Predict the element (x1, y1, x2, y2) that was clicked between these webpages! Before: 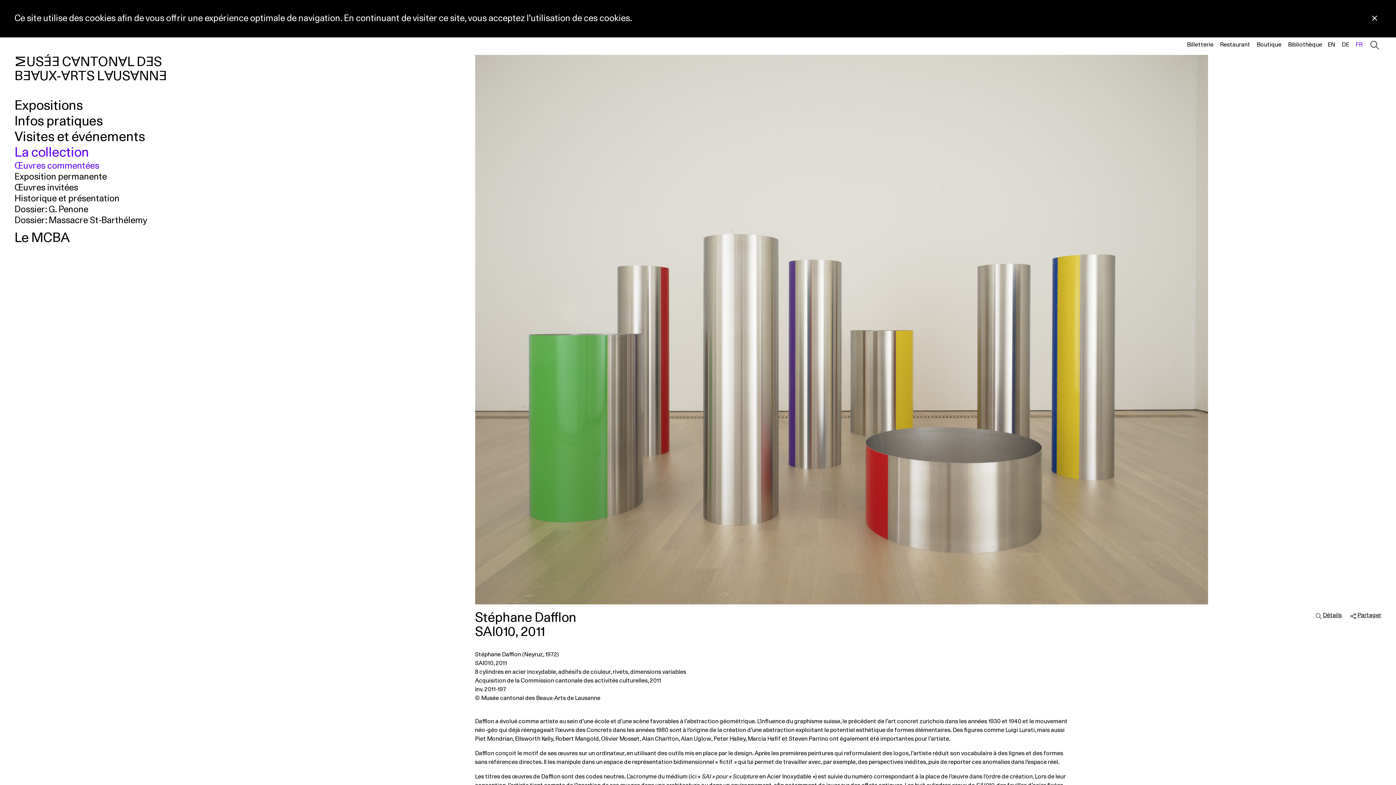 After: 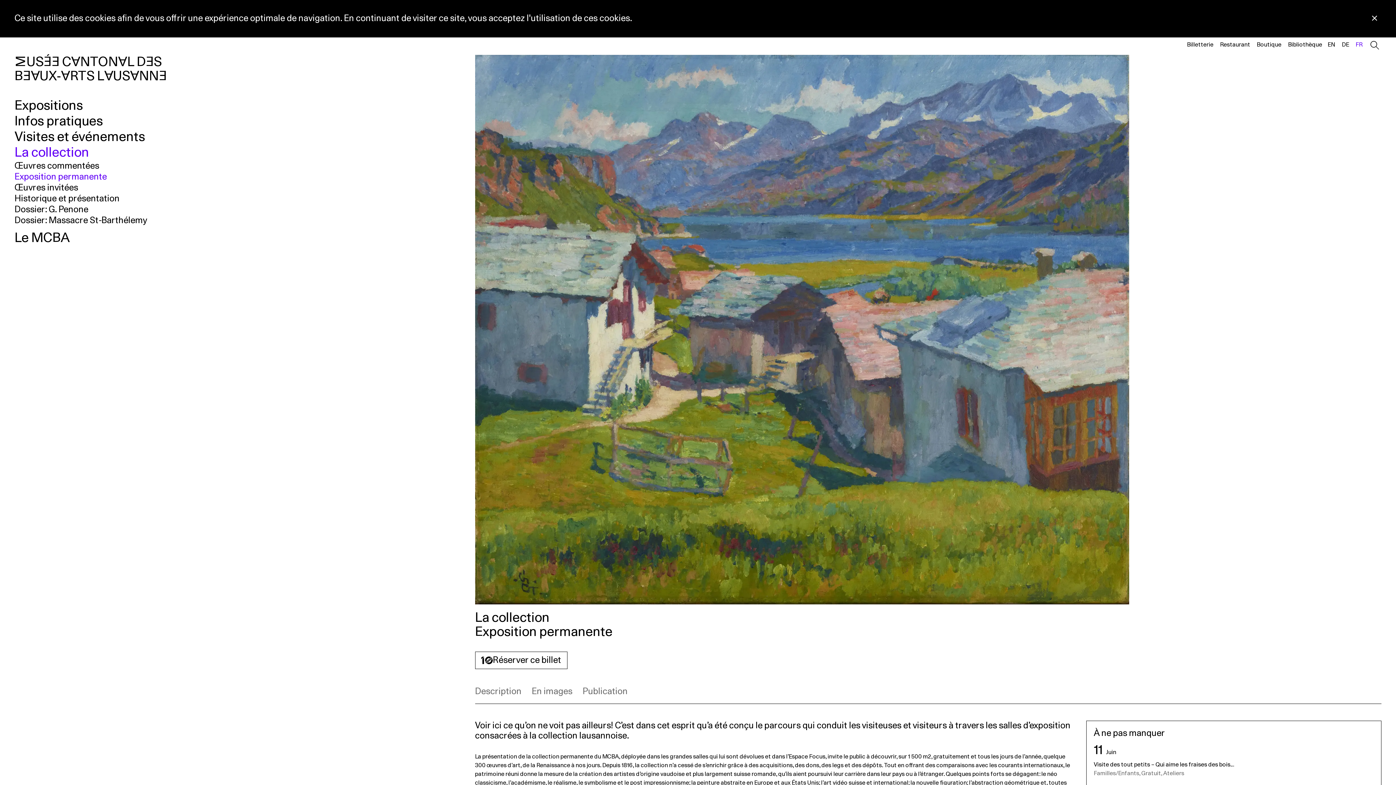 Action: bbox: (14, 172, 106, 181) label: Exposition permanente